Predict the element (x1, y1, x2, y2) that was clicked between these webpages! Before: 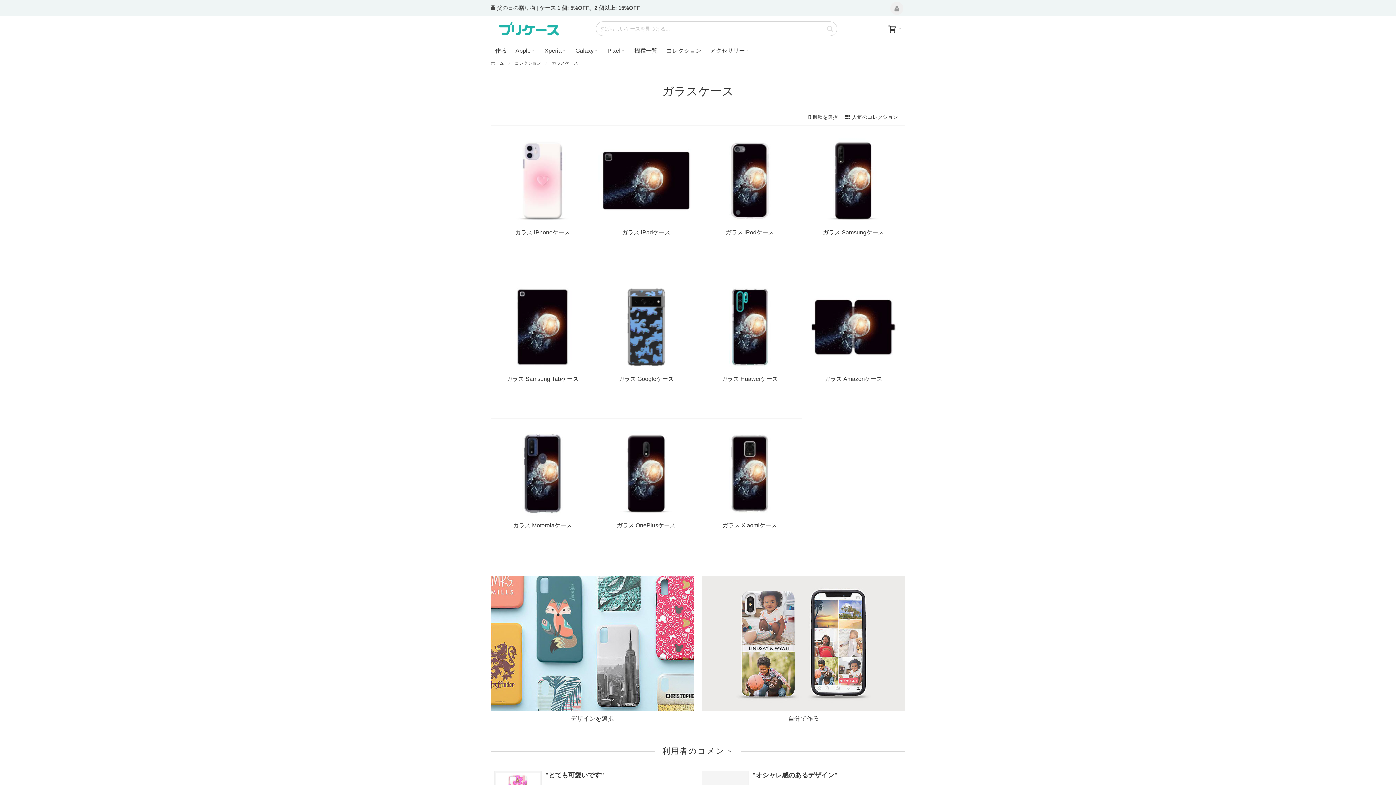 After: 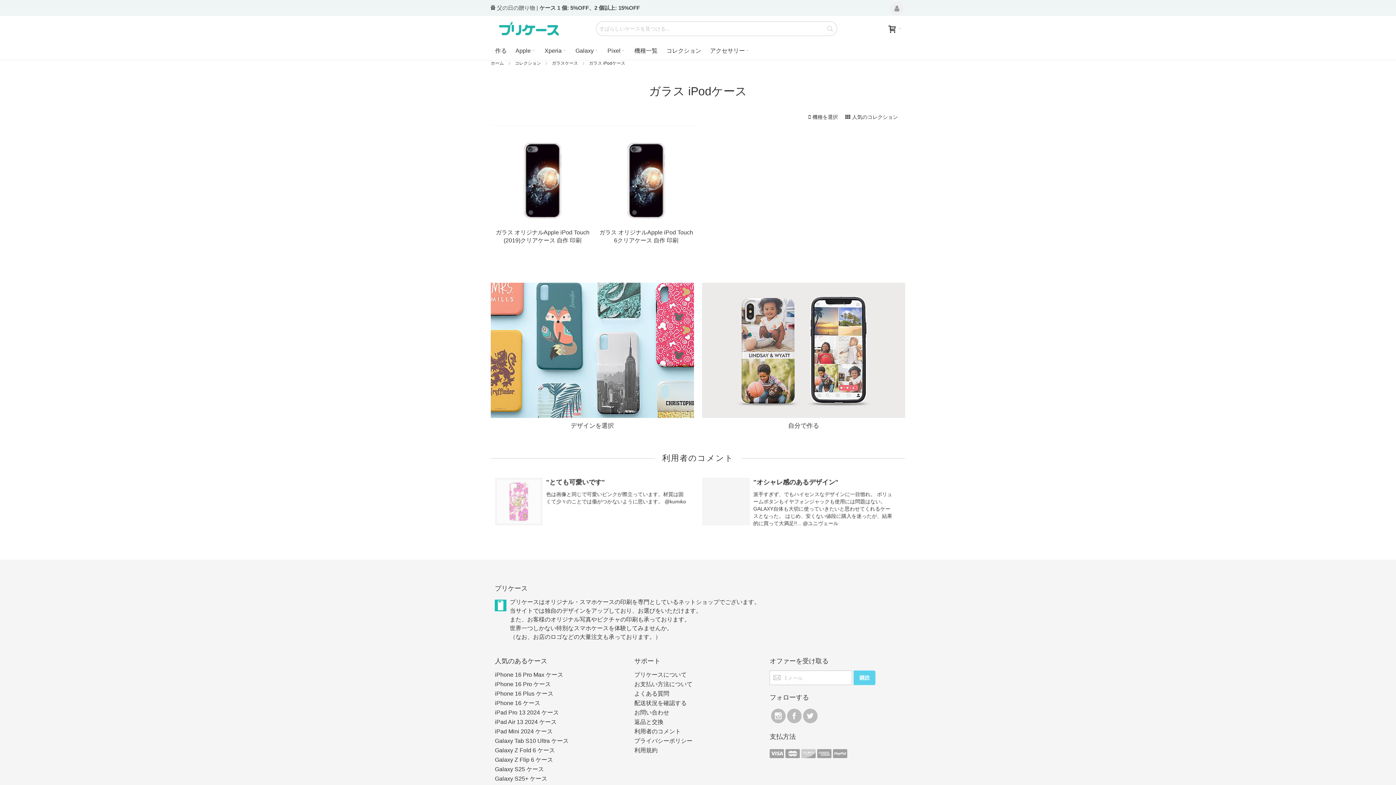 Action: bbox: (702, 223, 797, 229)